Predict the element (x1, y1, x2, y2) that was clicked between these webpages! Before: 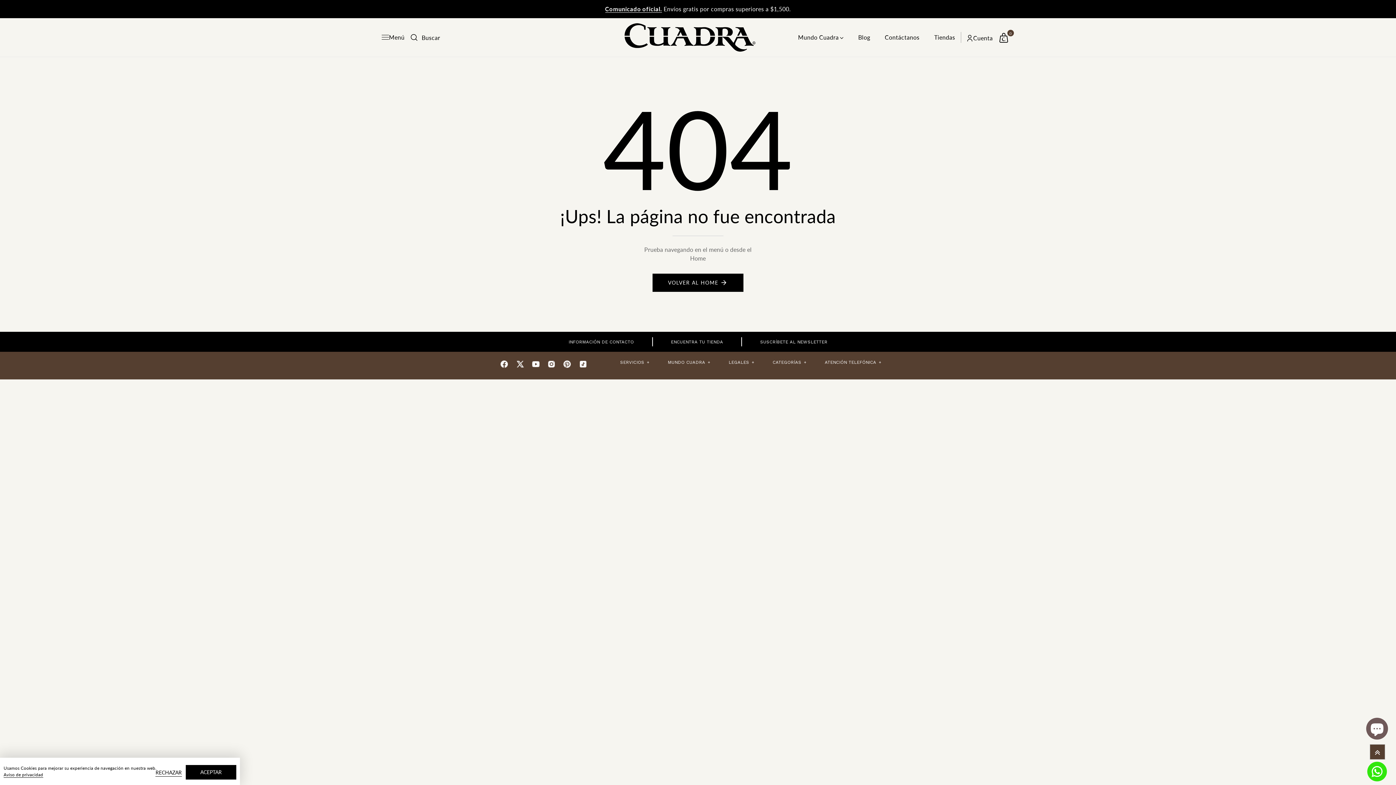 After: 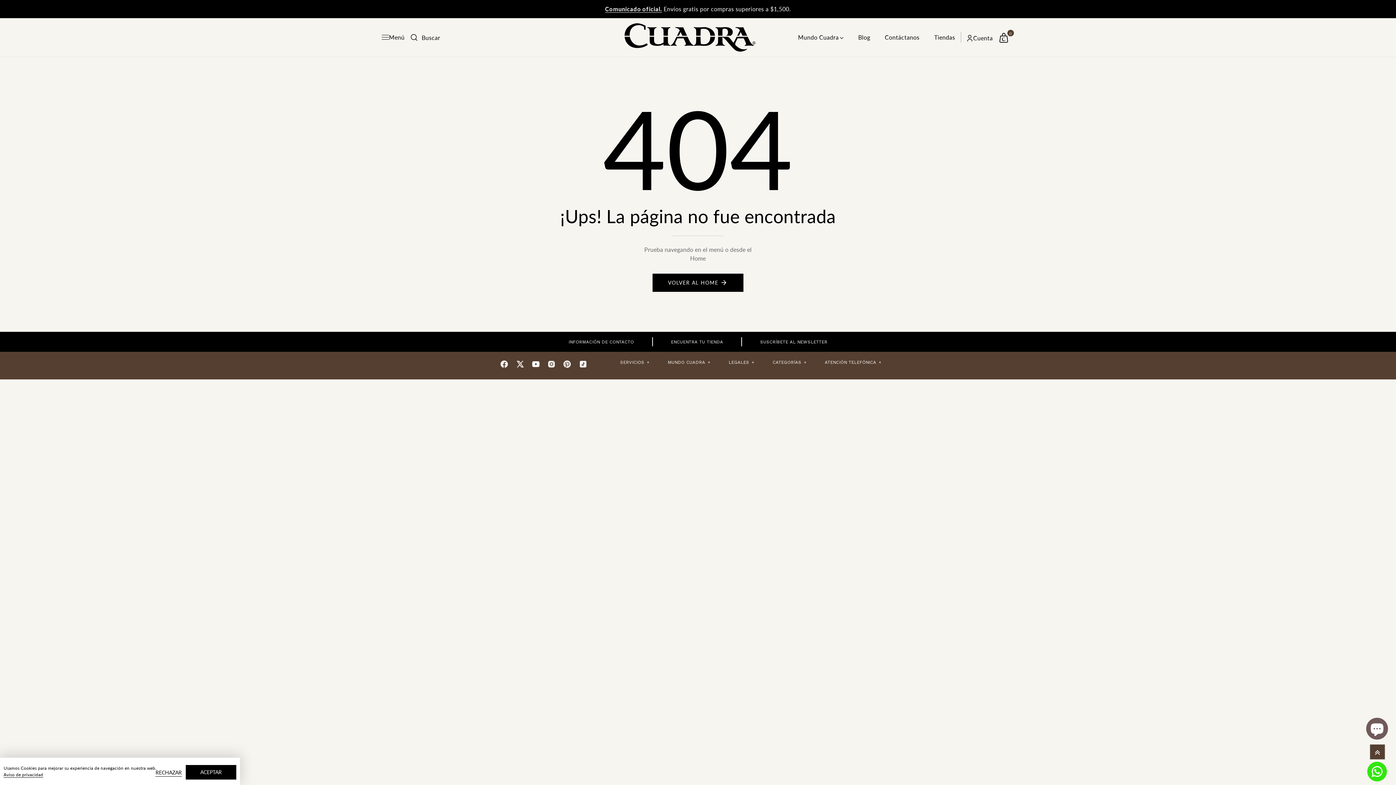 Action: bbox: (531, 360, 540, 366)